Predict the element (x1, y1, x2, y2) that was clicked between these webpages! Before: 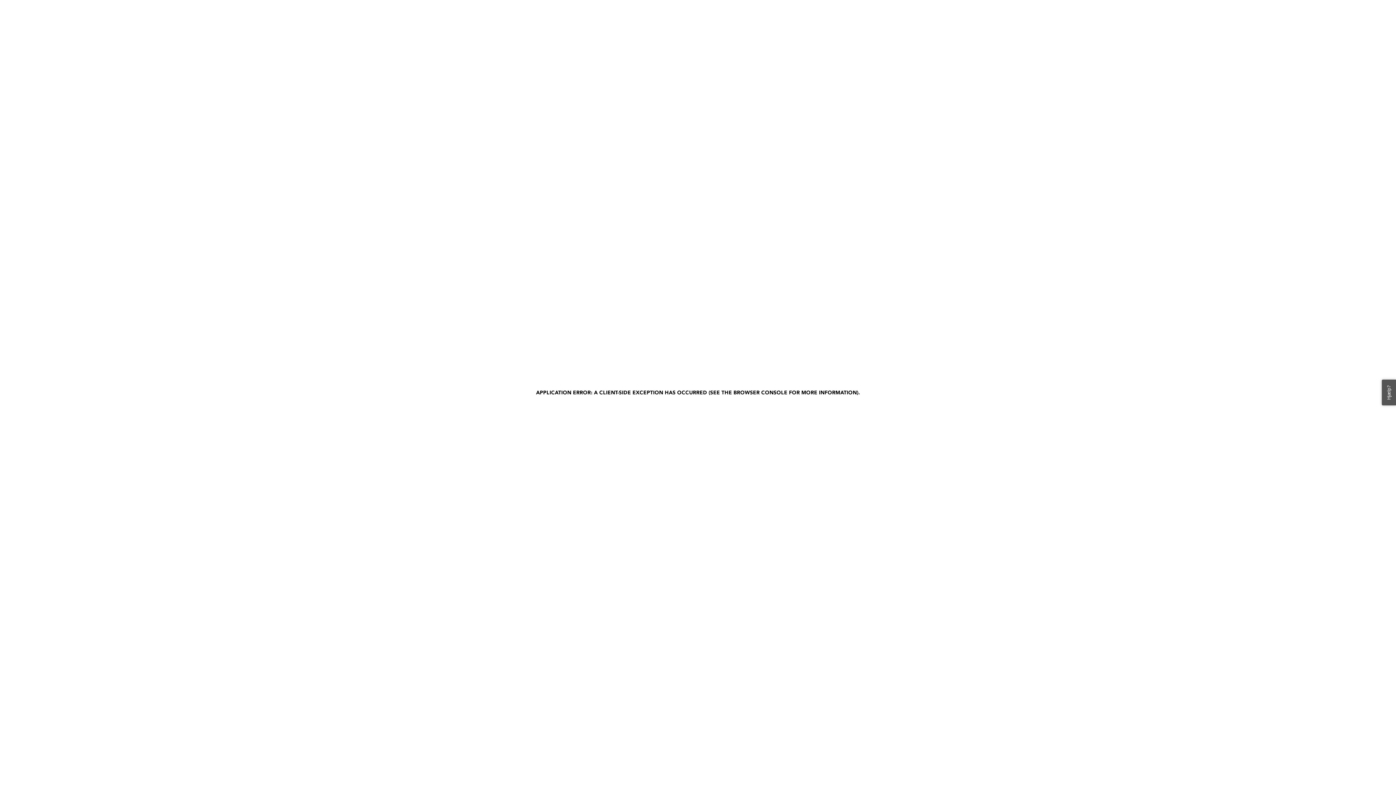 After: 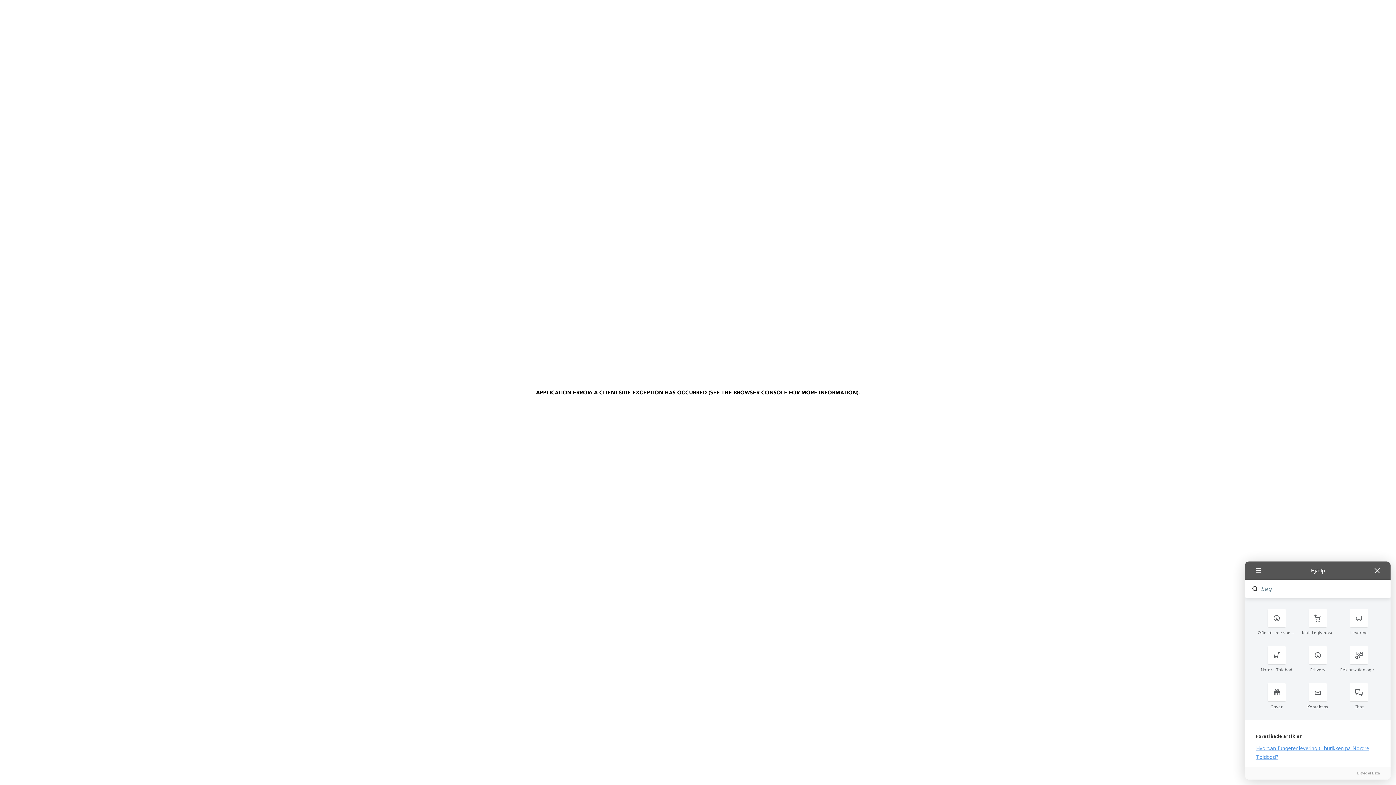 Action: label: Hjælp? bbox: (1385, 379, 1399, 405)